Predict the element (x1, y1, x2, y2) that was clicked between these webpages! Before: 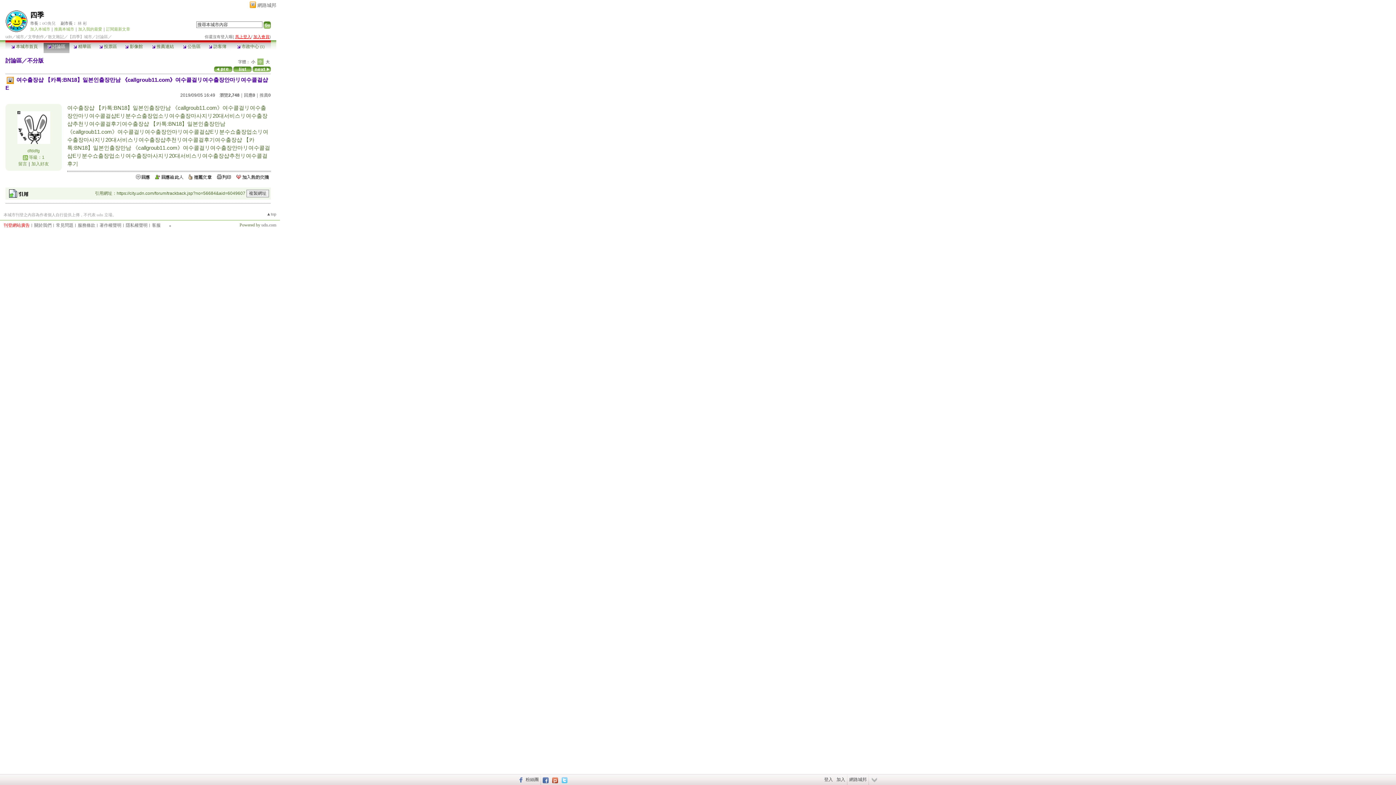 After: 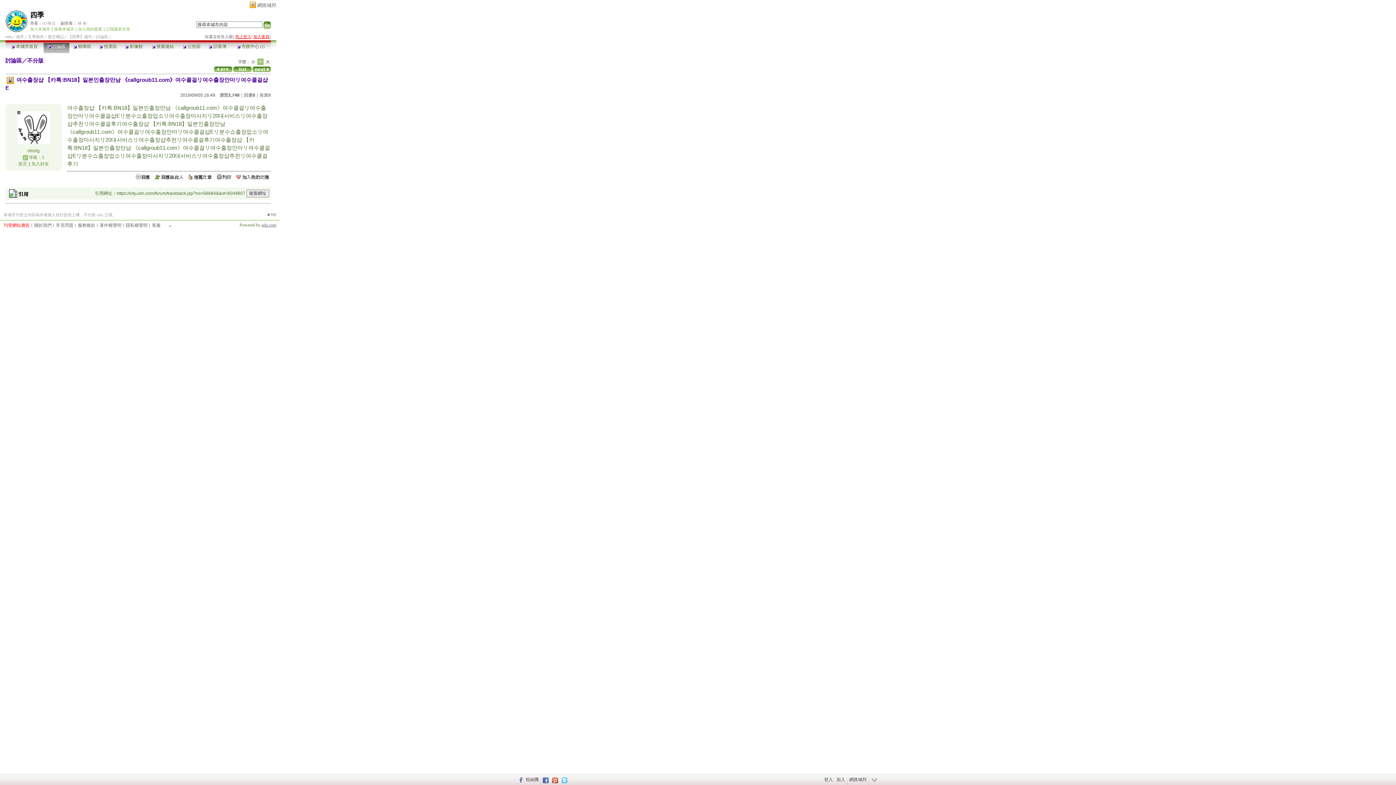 Action: bbox: (261, 222, 276, 227) label: udn.com